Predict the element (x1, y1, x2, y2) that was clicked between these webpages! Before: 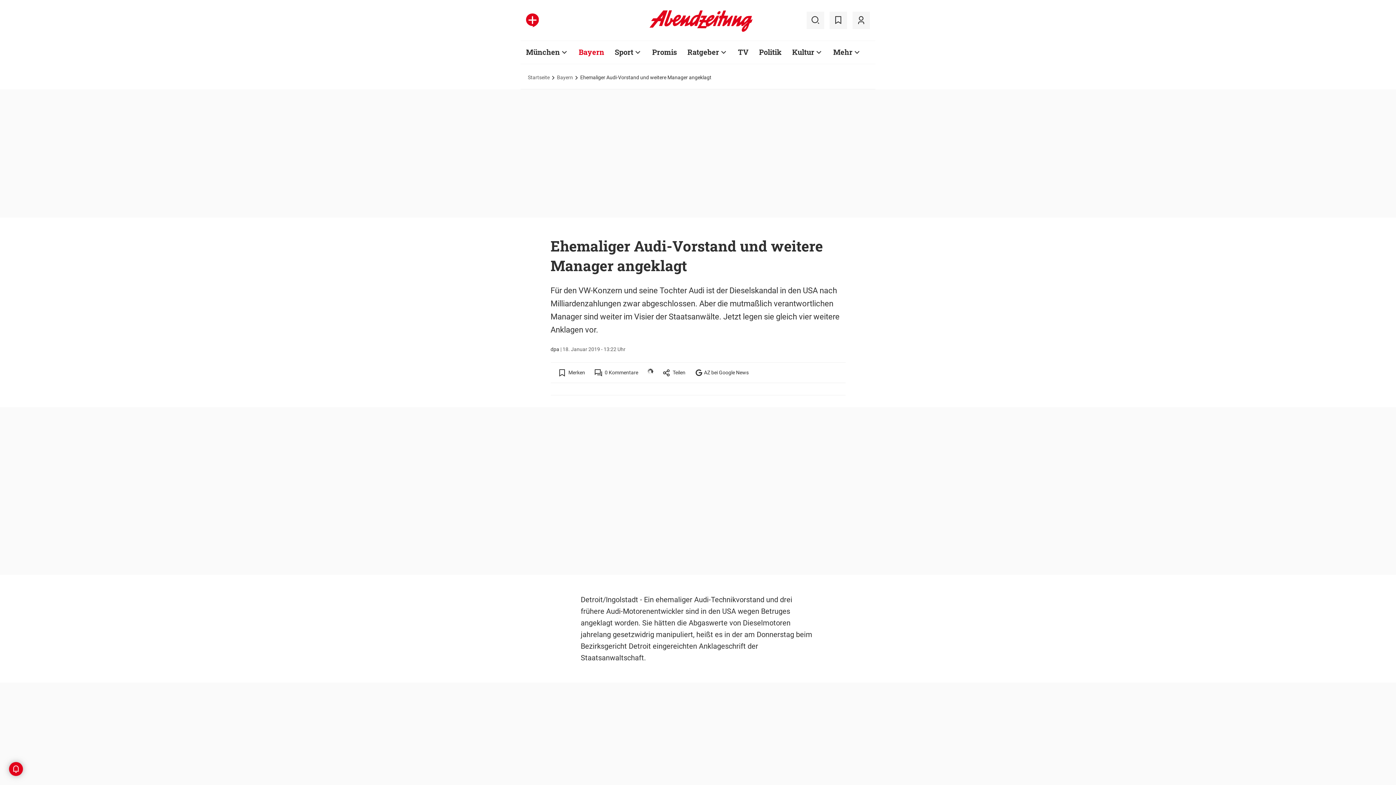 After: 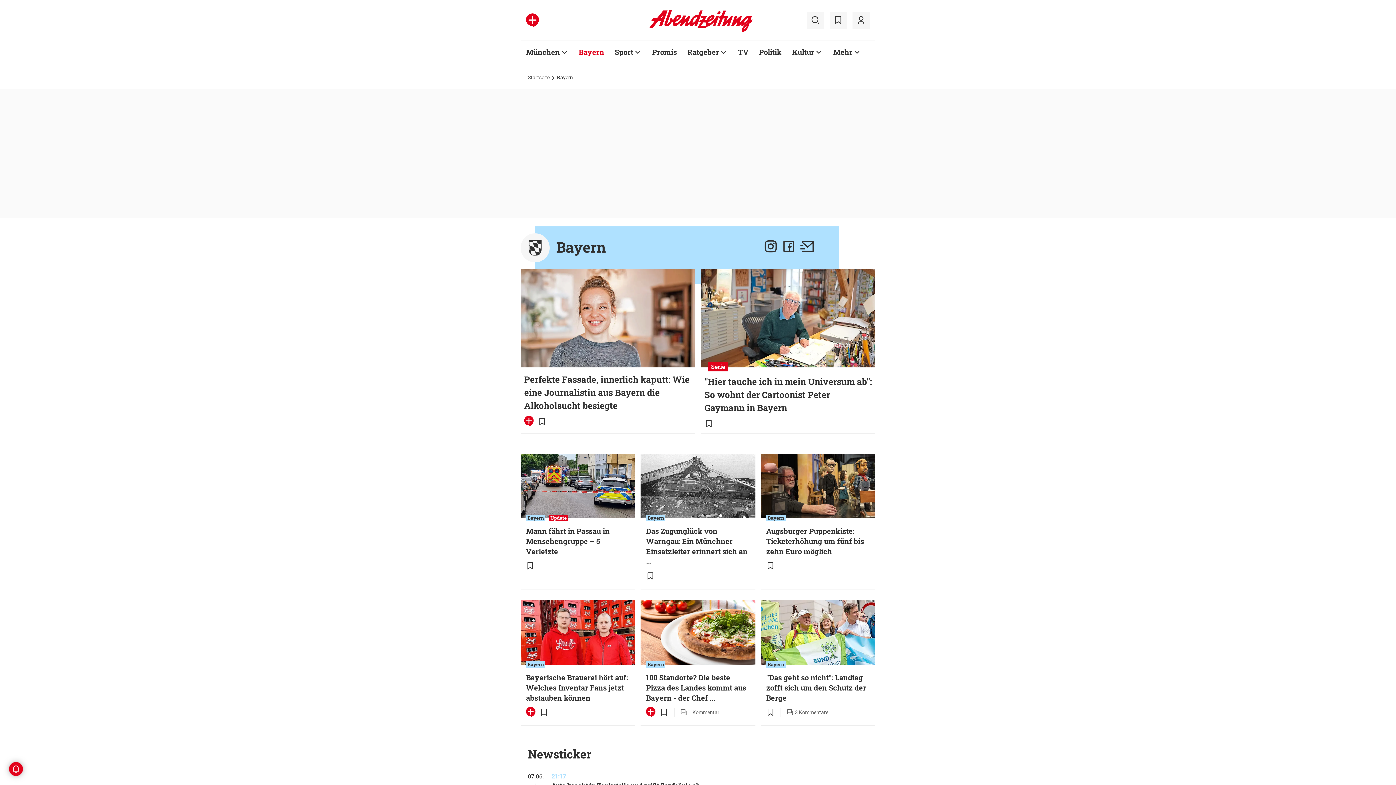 Action: bbox: (578, 47, 604, 56) label: Bayern